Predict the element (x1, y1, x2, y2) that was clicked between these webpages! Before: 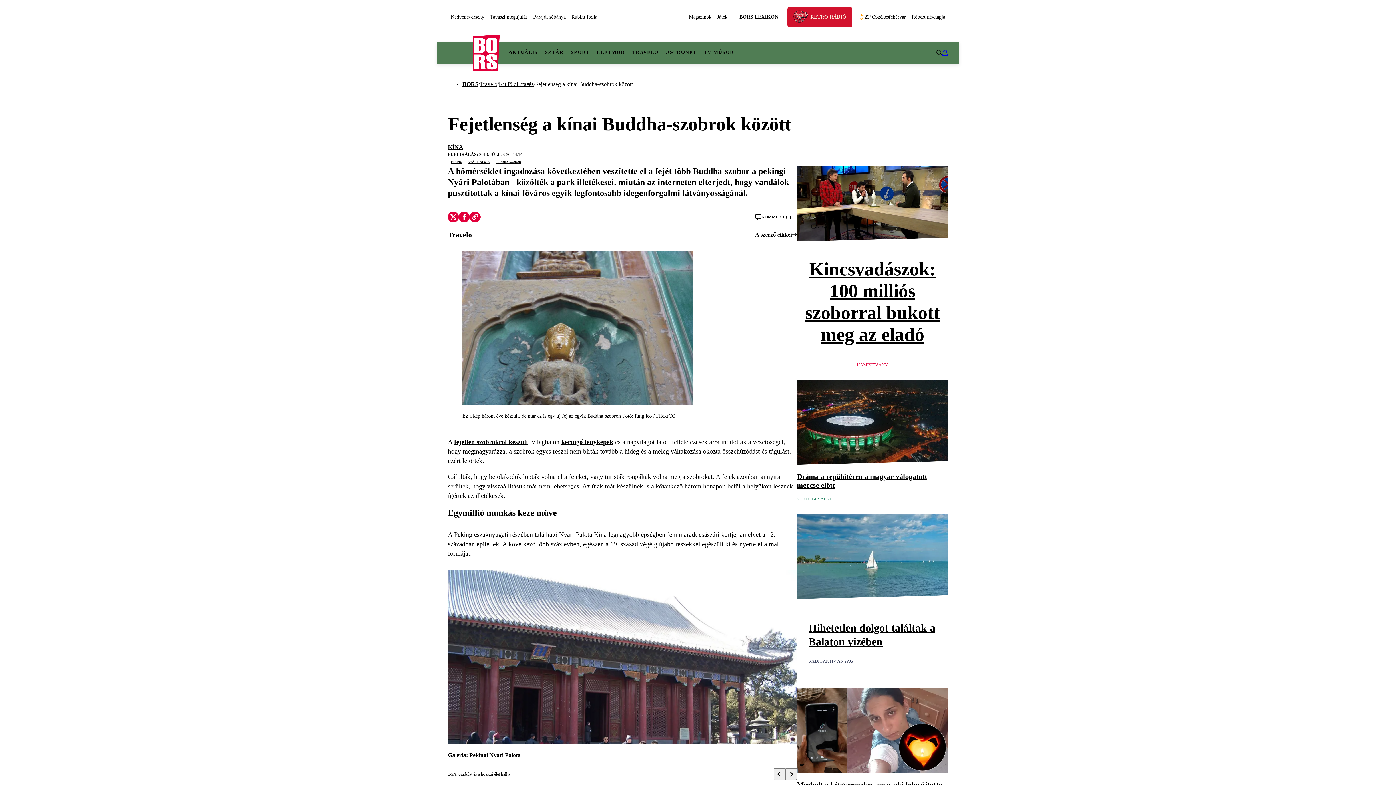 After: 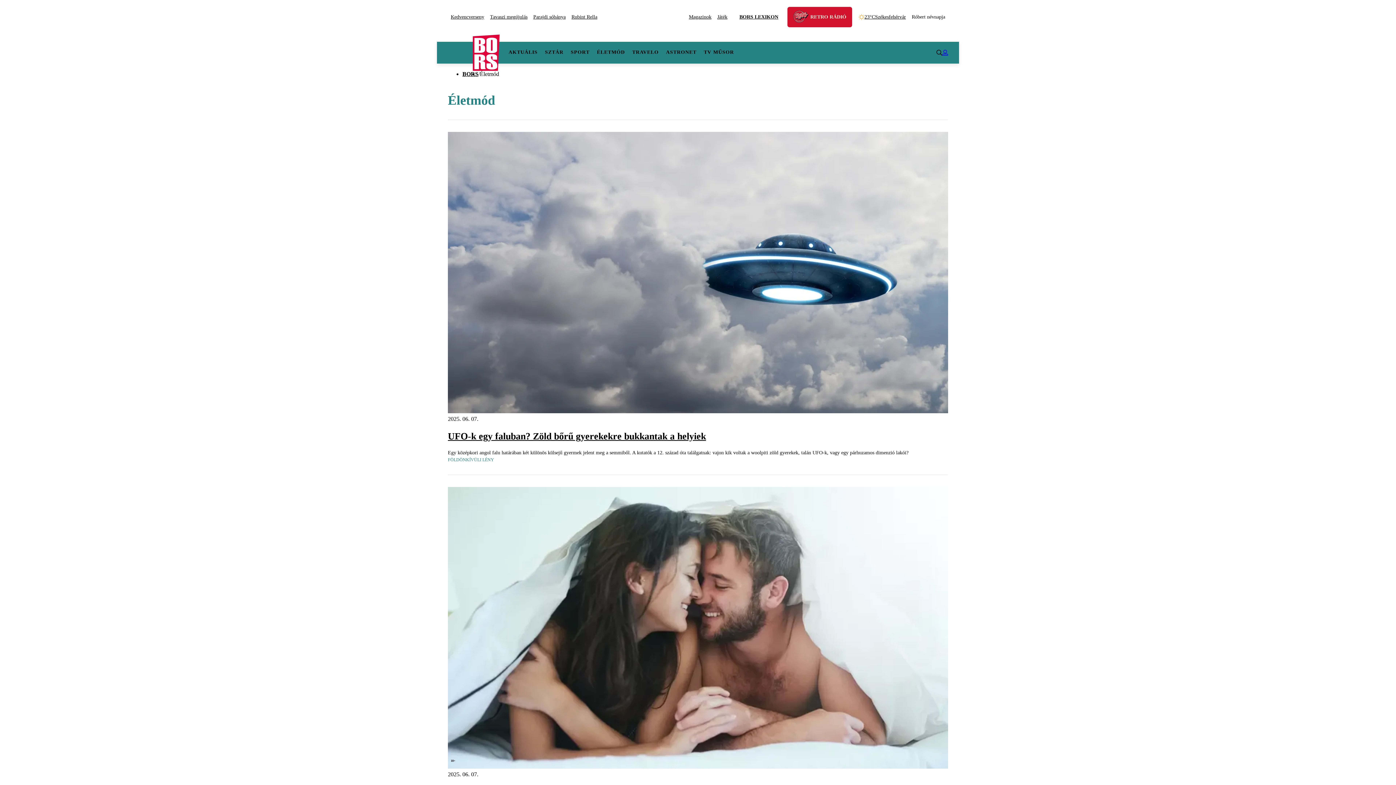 Action: label: ÉLETMÓD bbox: (593, 41, 628, 63)